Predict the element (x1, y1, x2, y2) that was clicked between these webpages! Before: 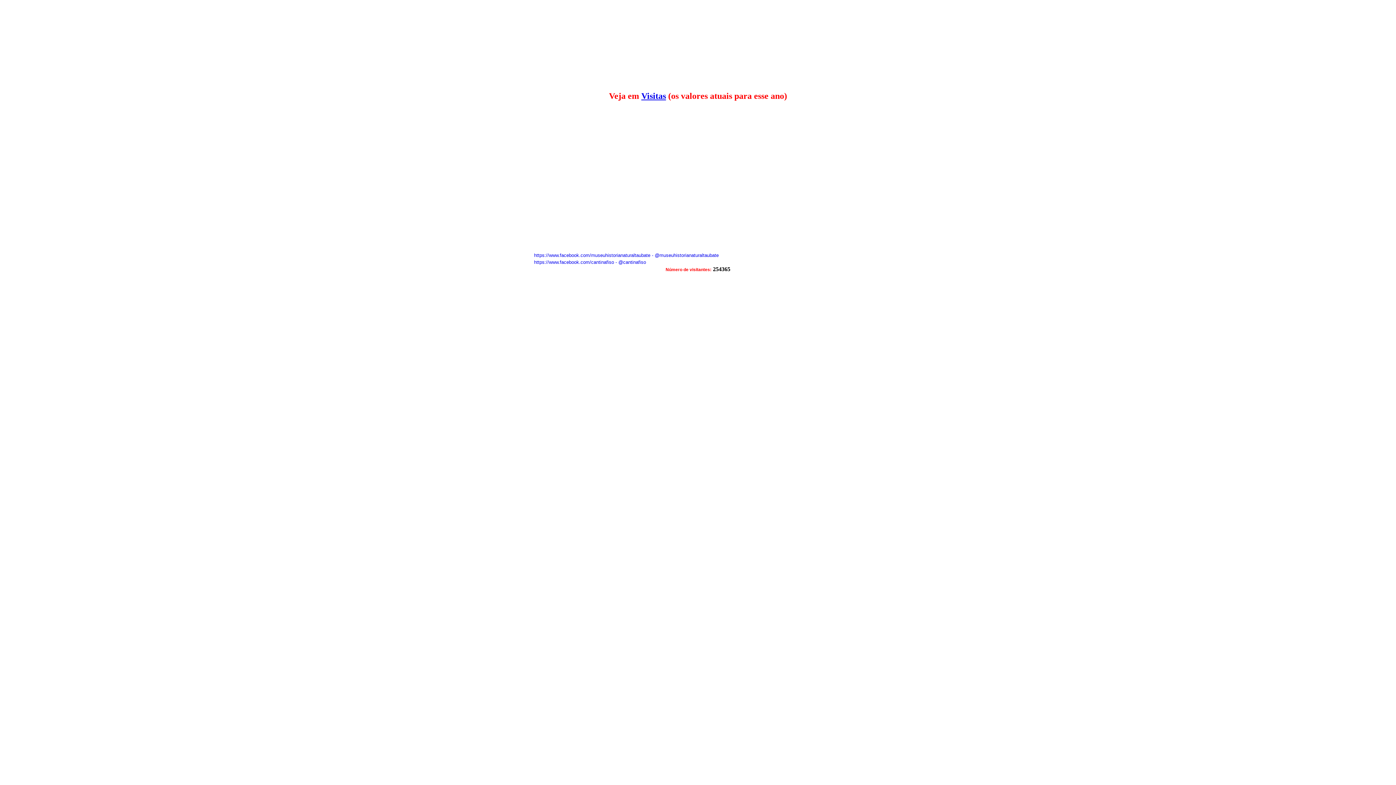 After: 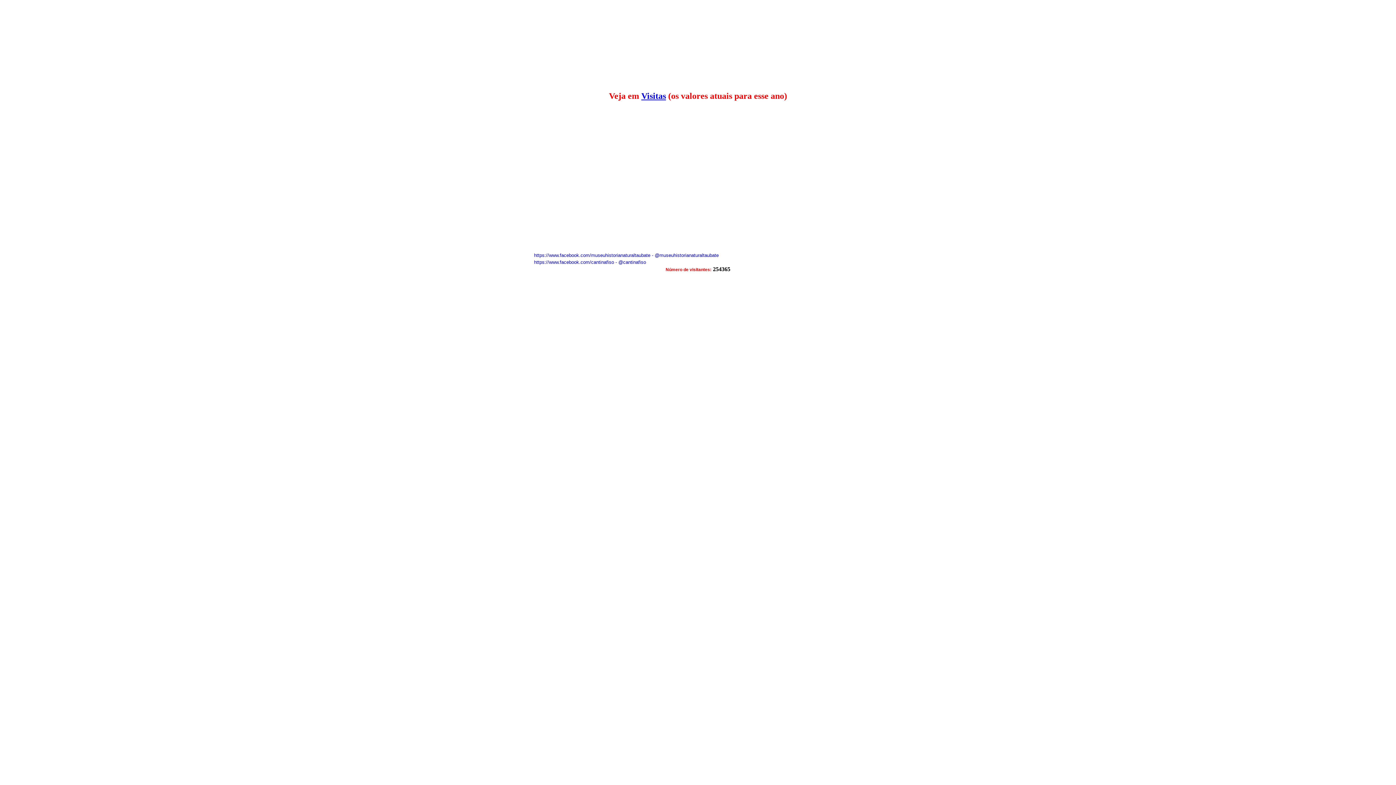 Action: label: https://www.facebook.com/cantinafiso - @cantinafiso bbox: (534, 259, 646, 265)